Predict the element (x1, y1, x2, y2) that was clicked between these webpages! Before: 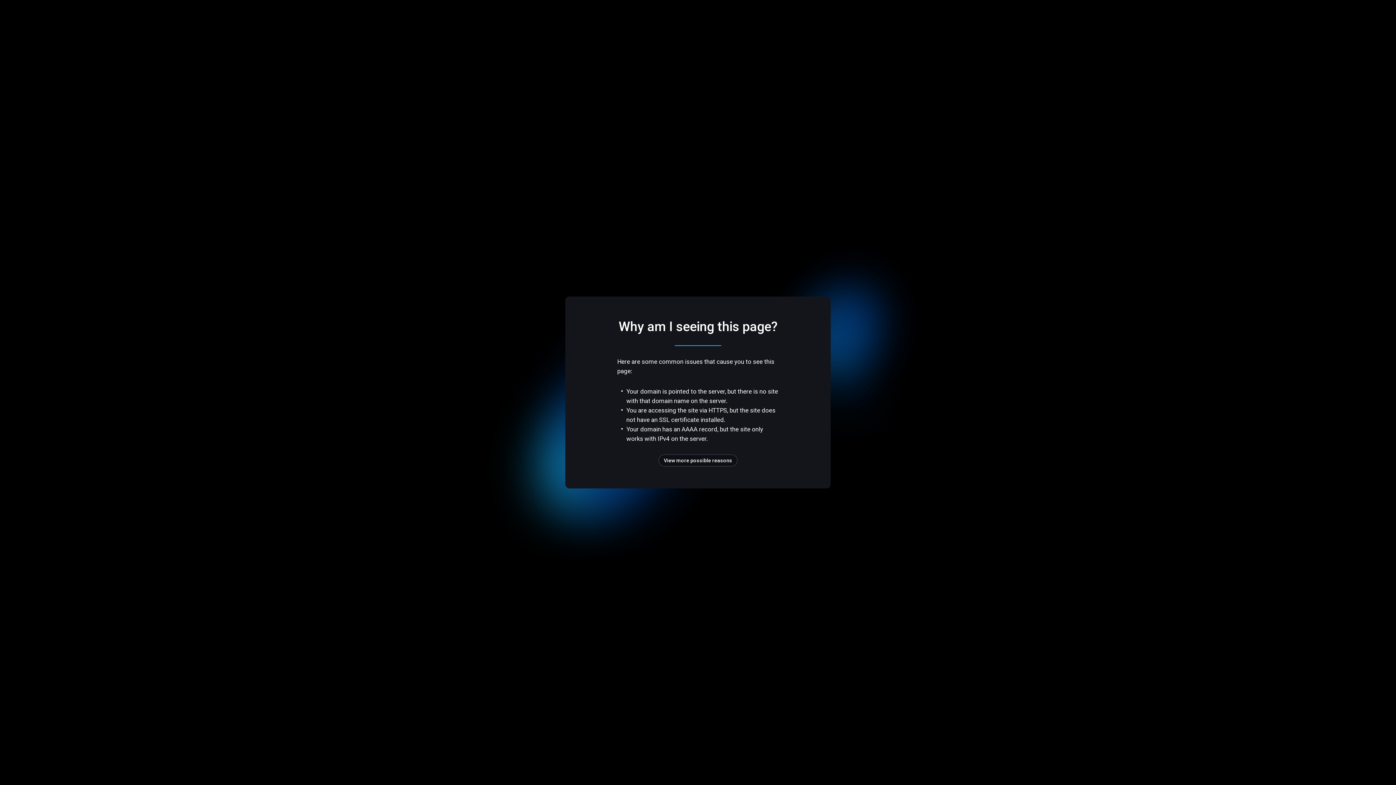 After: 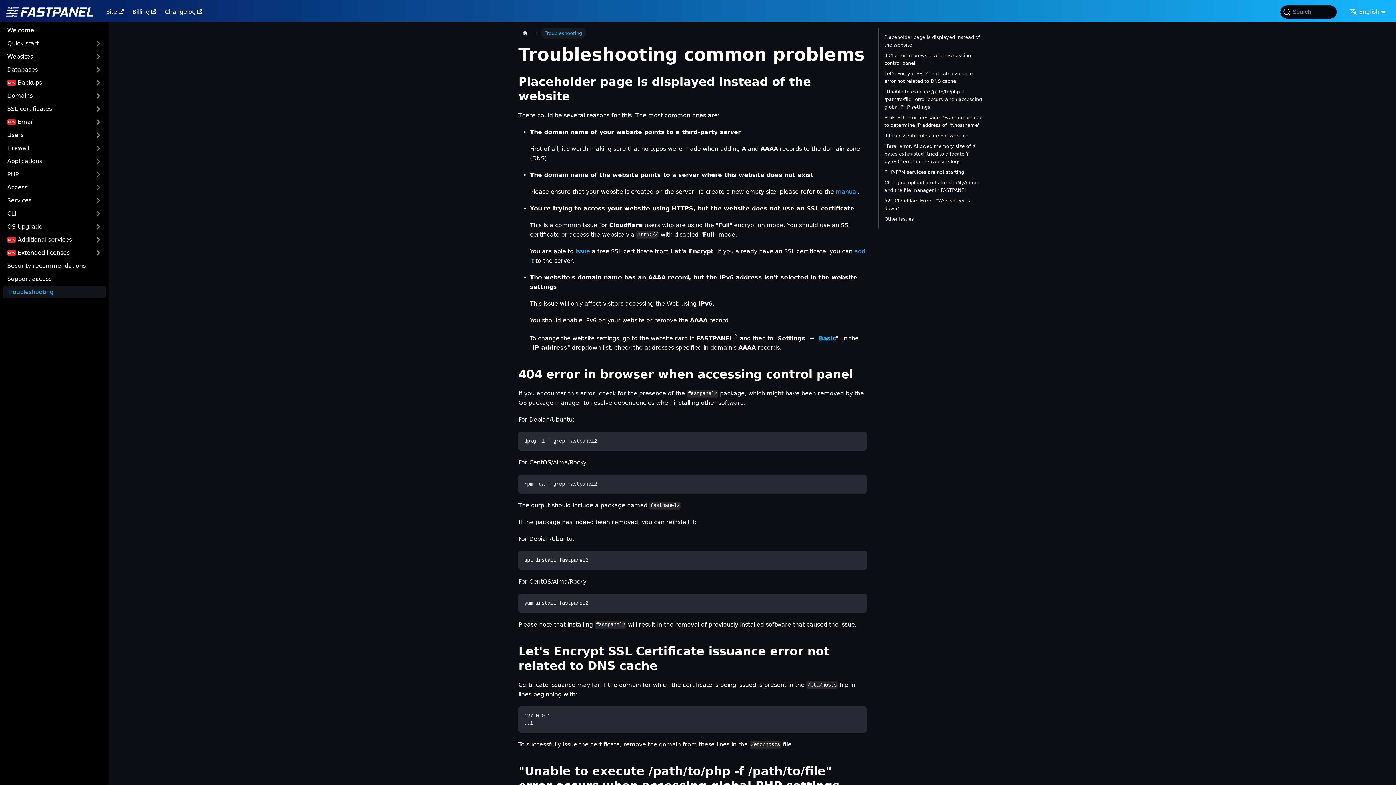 Action: bbox: (658, 454, 737, 466) label: View more possible reasons